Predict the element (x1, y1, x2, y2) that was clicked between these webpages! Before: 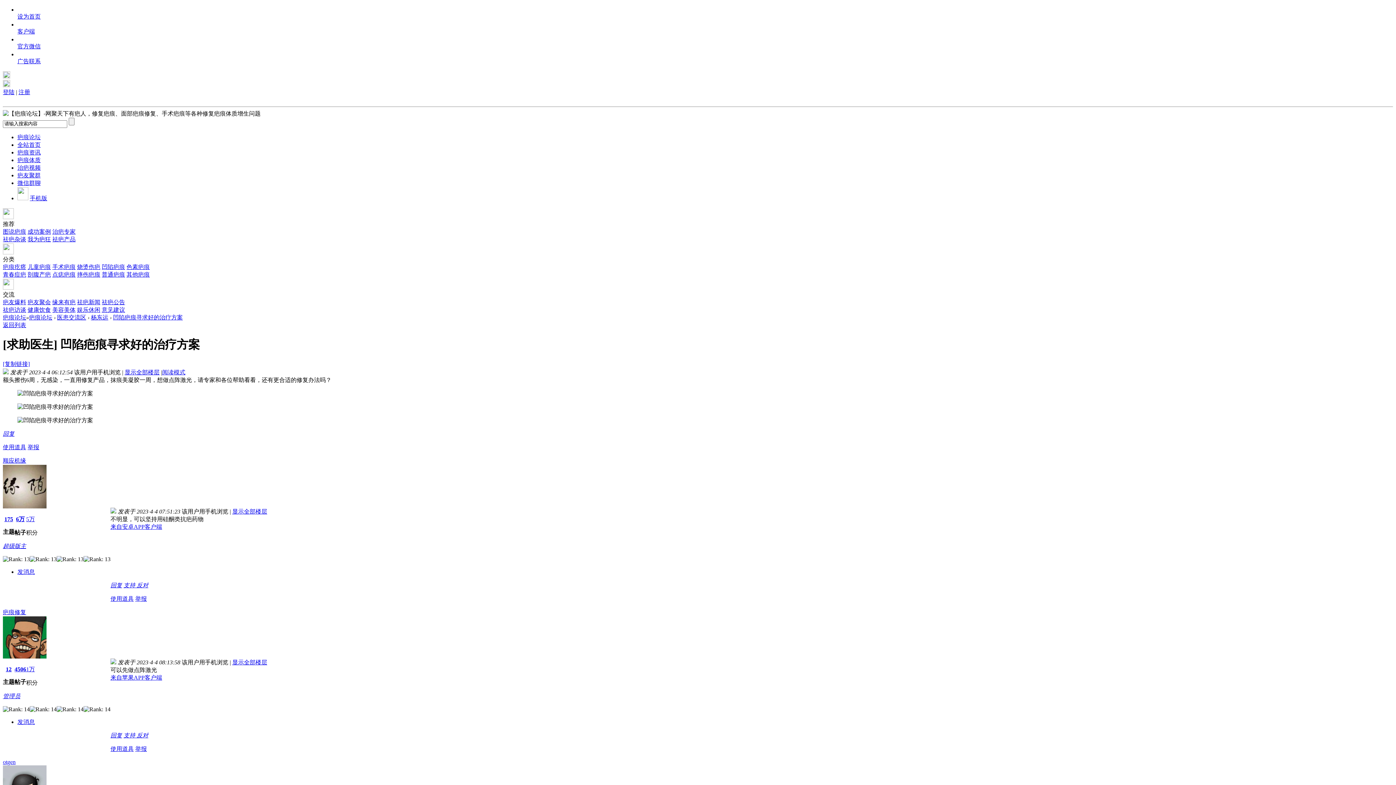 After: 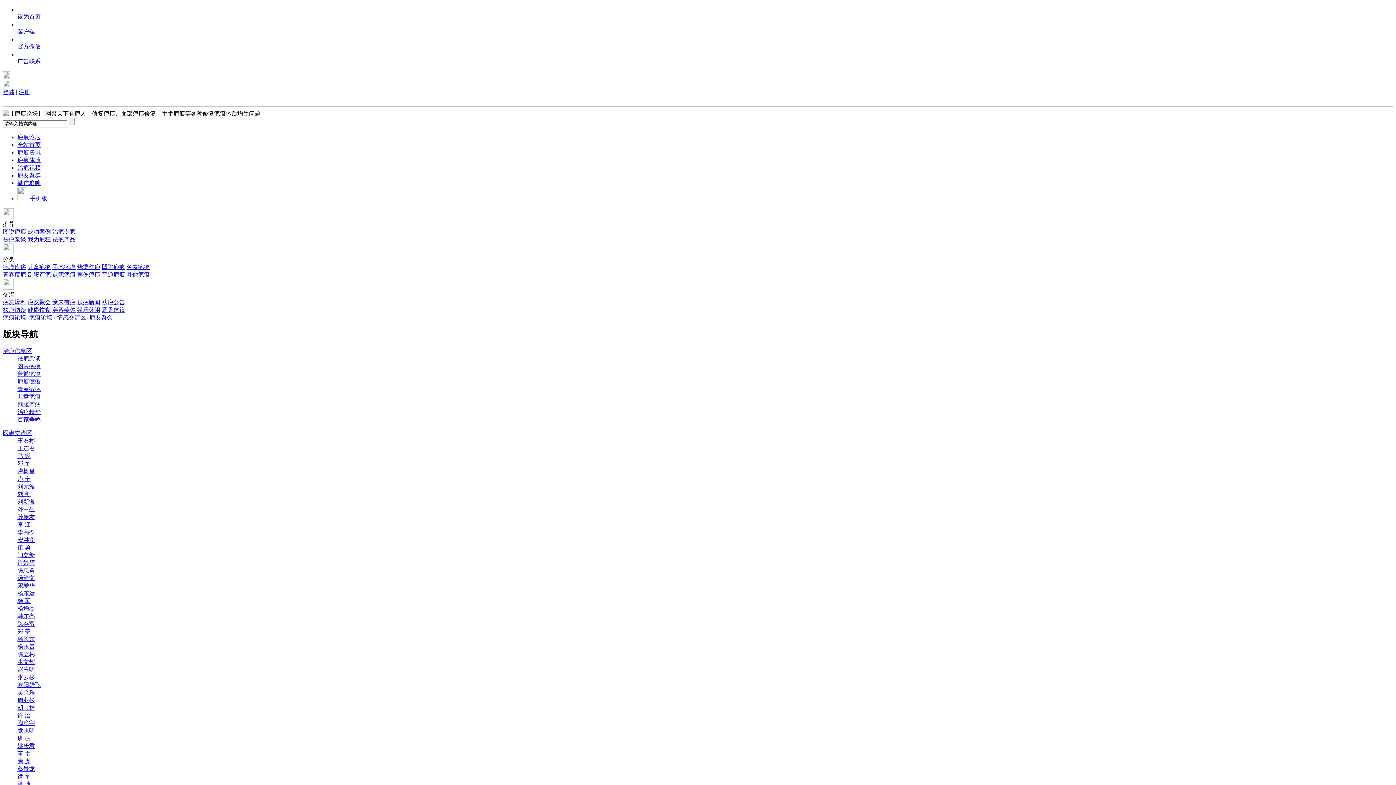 Action: label: 疤友聚会 bbox: (27, 299, 50, 305)